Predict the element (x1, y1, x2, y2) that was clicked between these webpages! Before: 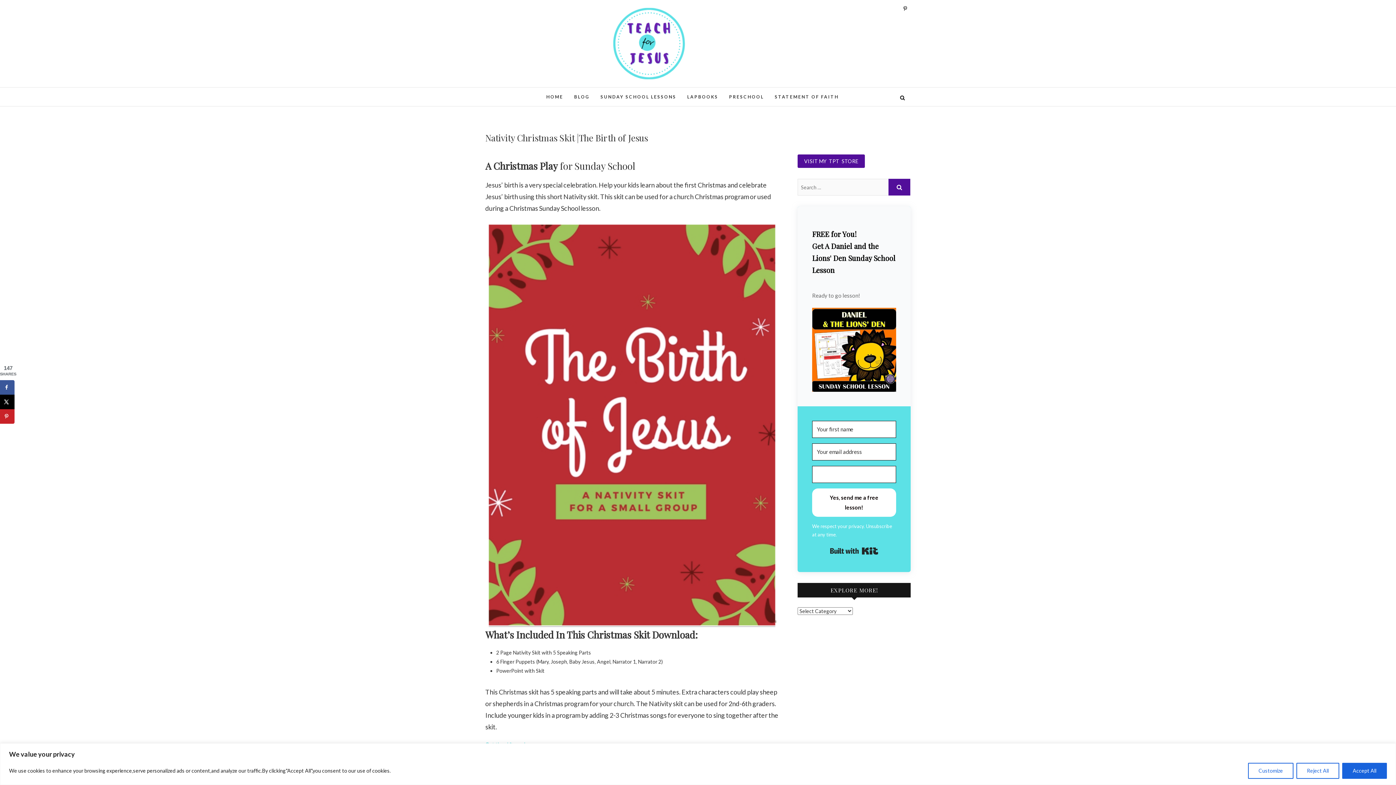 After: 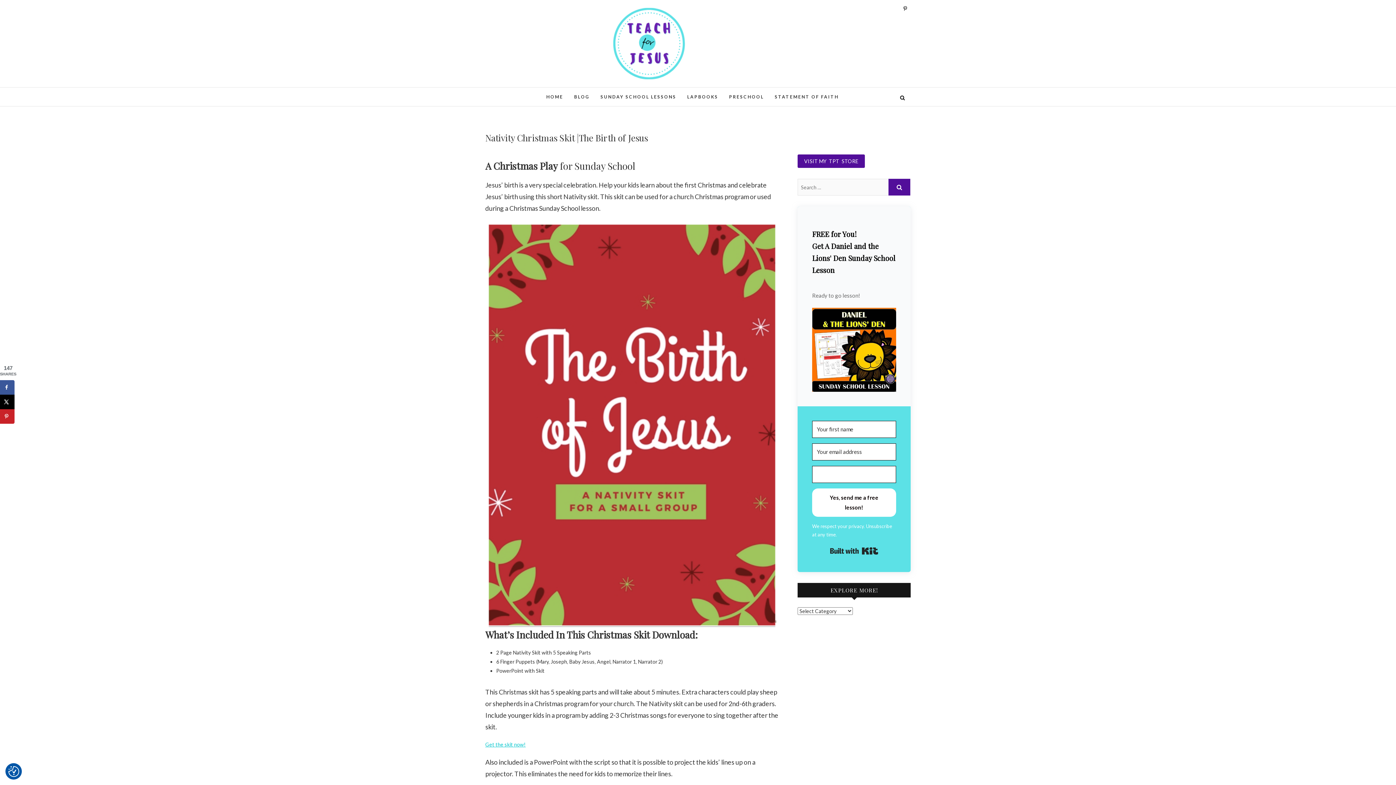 Action: bbox: (1342, 763, 1387, 779) label: Accept All